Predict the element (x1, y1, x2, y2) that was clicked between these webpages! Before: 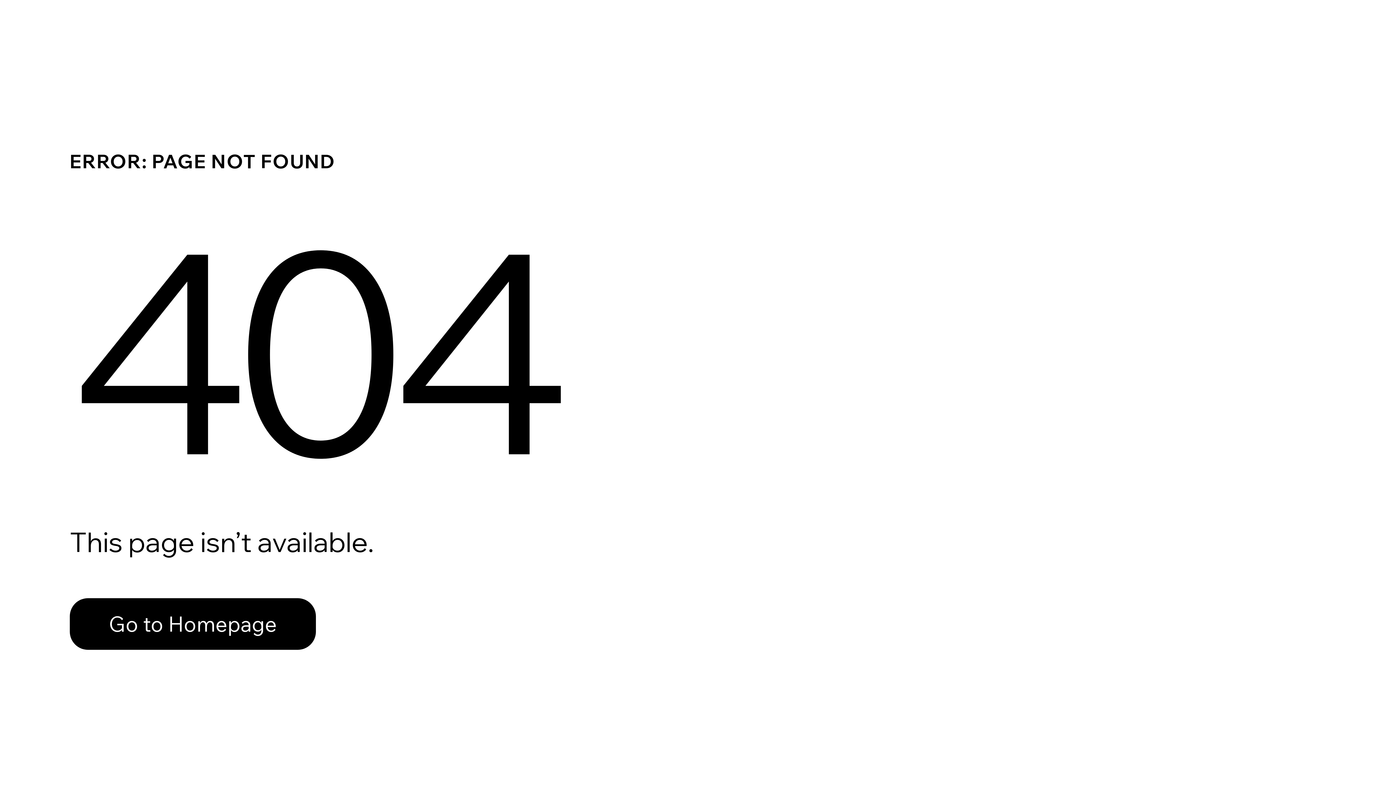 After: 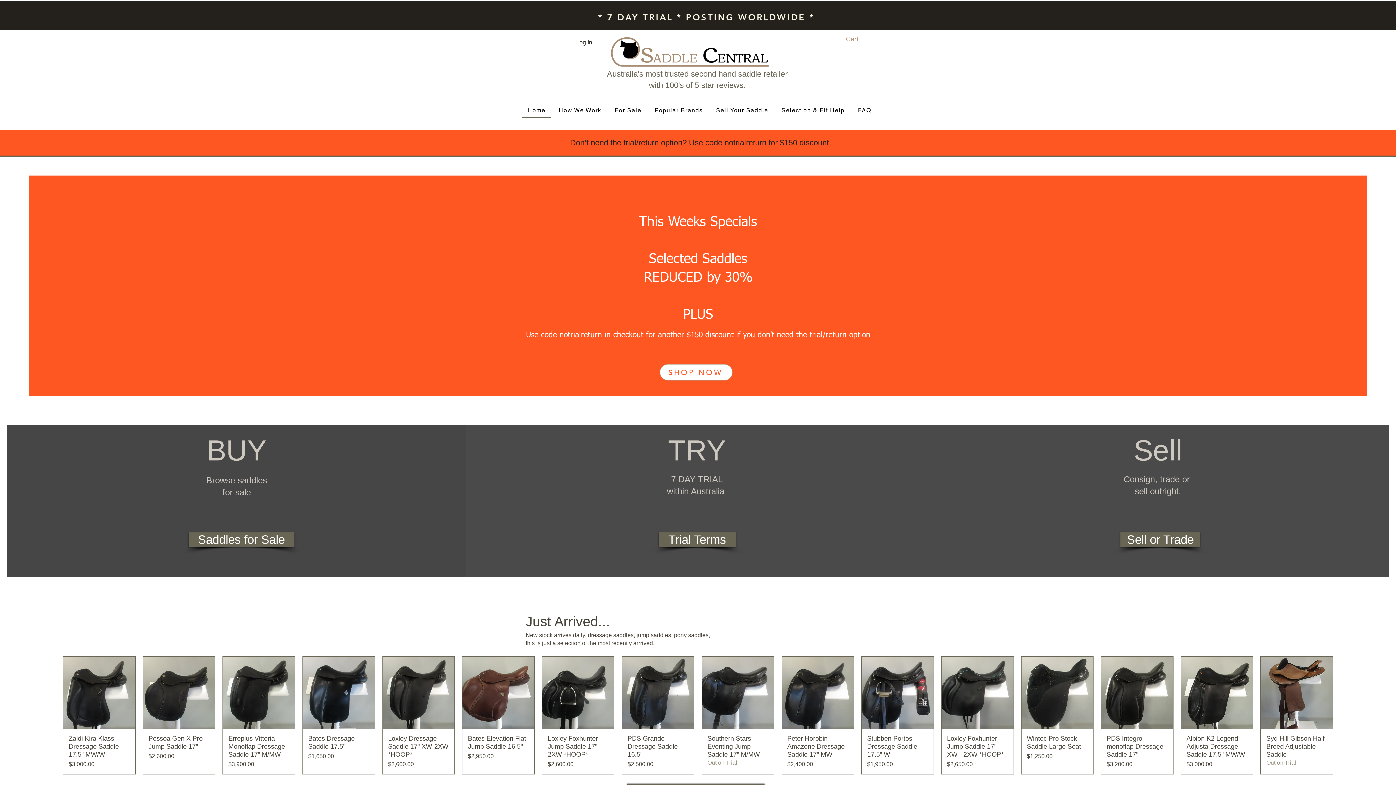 Action: label: Go to Homepage bbox: (69, 598, 316, 650)